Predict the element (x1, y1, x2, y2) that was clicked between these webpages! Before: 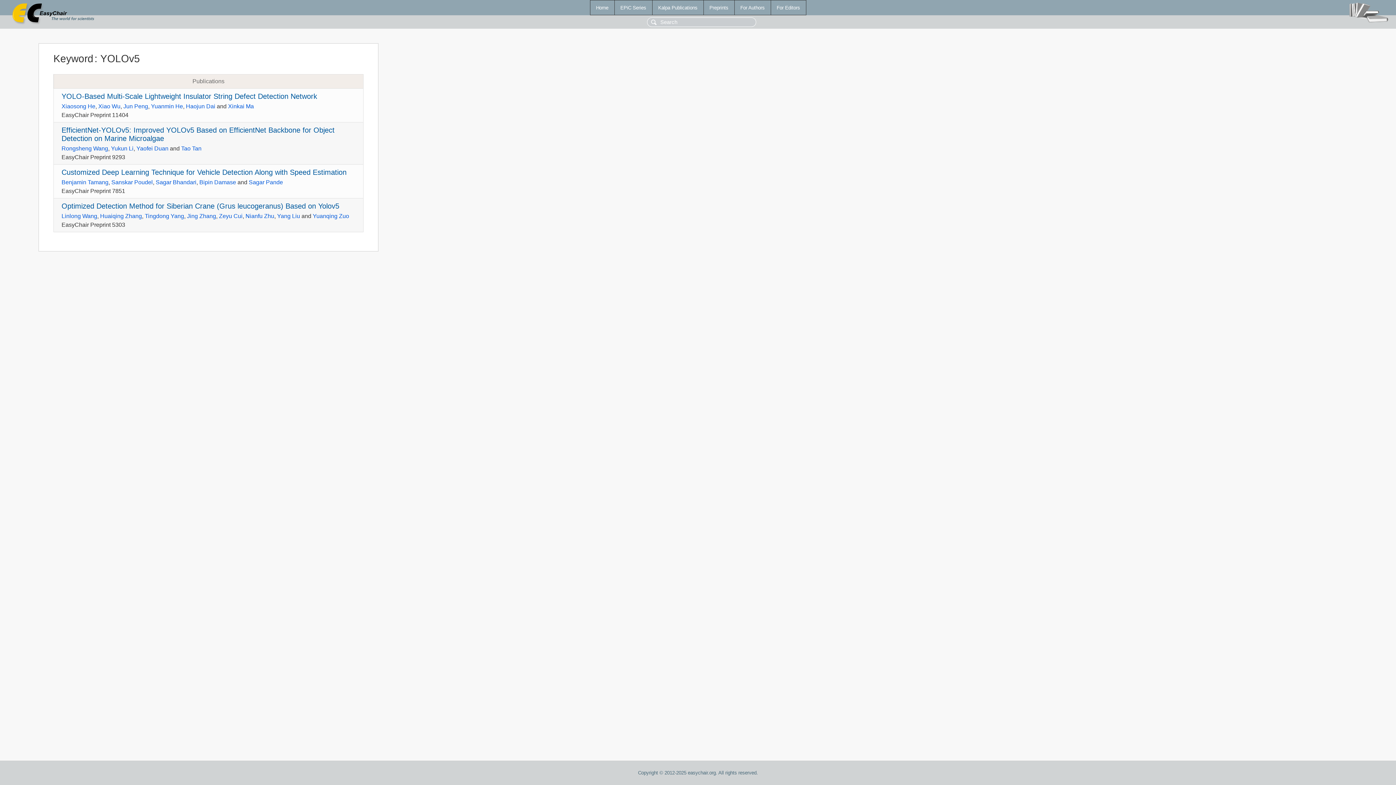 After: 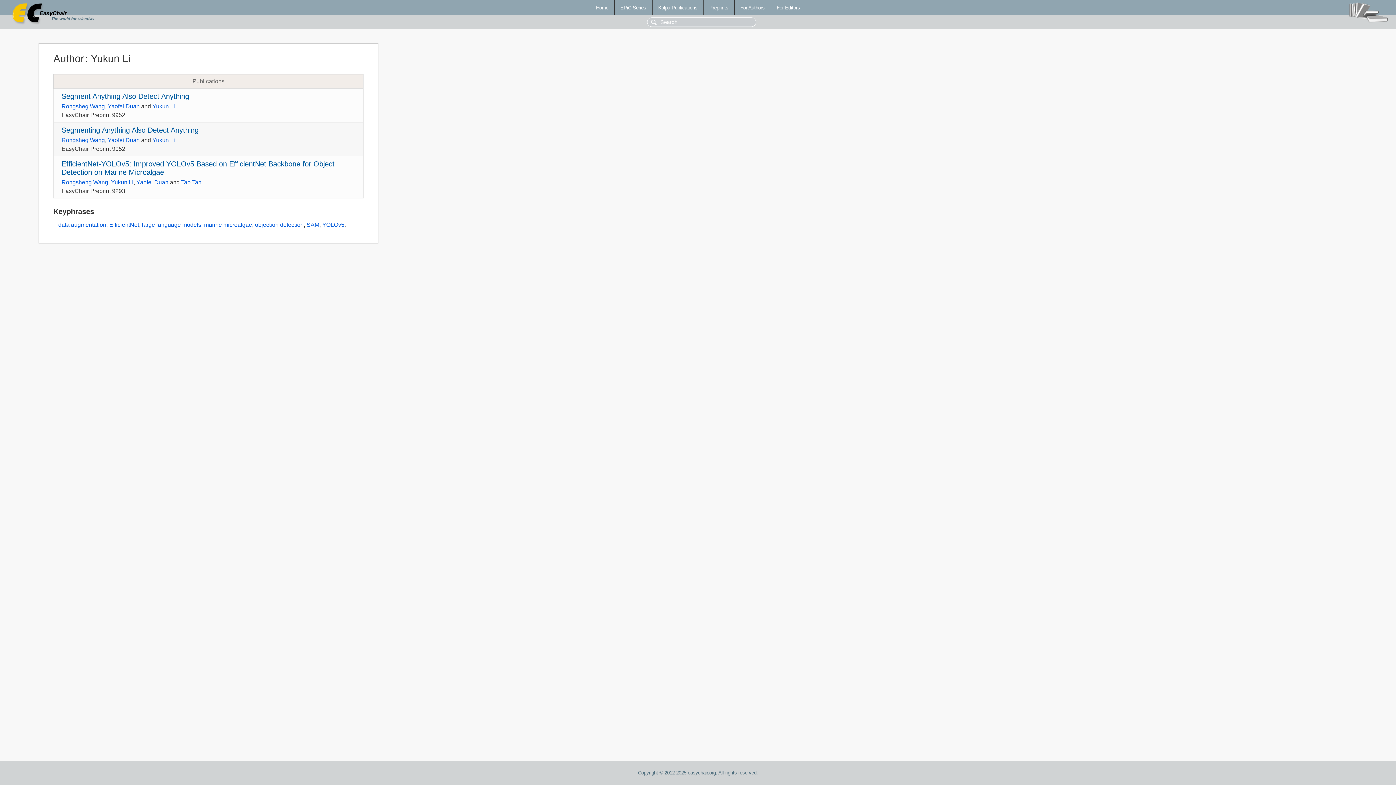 Action: bbox: (111, 145, 133, 151) label: Yukun Li